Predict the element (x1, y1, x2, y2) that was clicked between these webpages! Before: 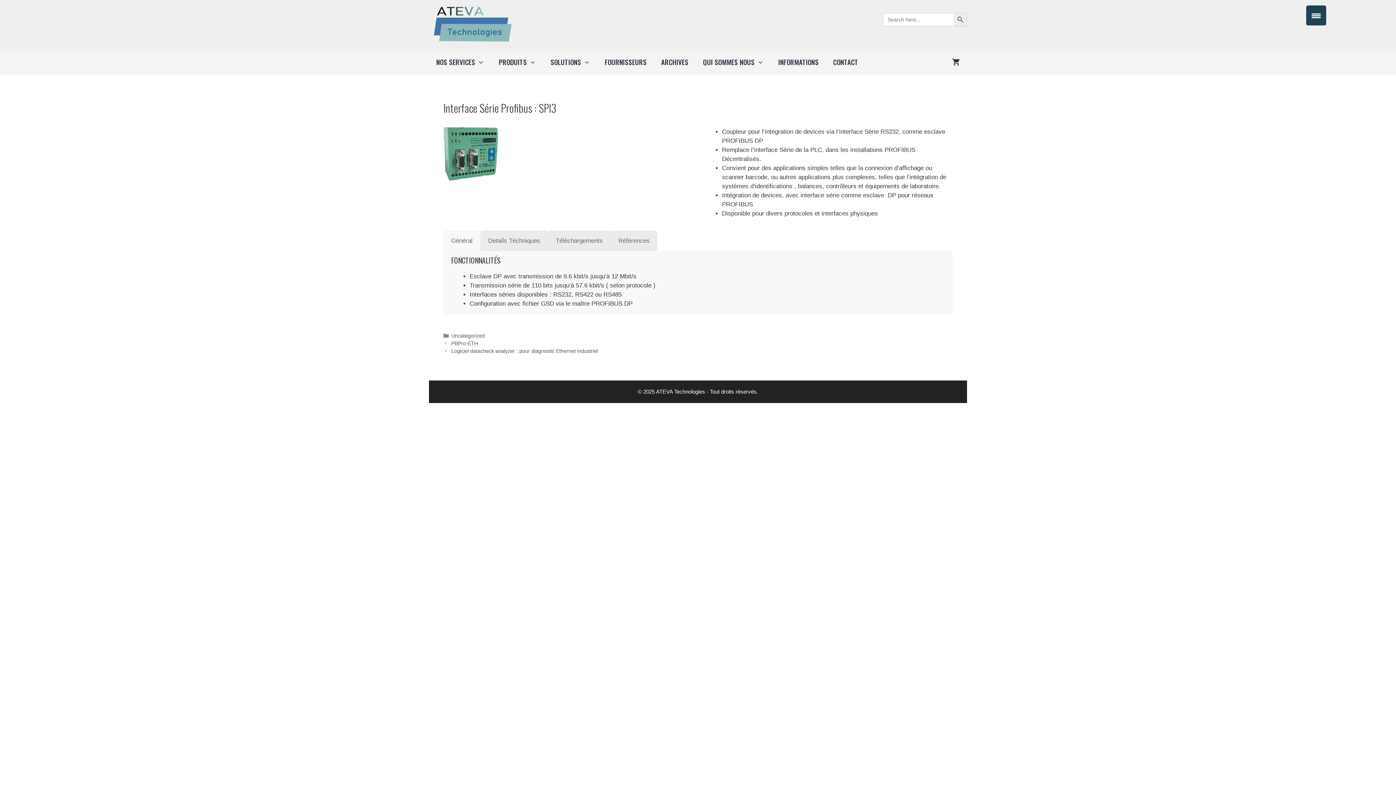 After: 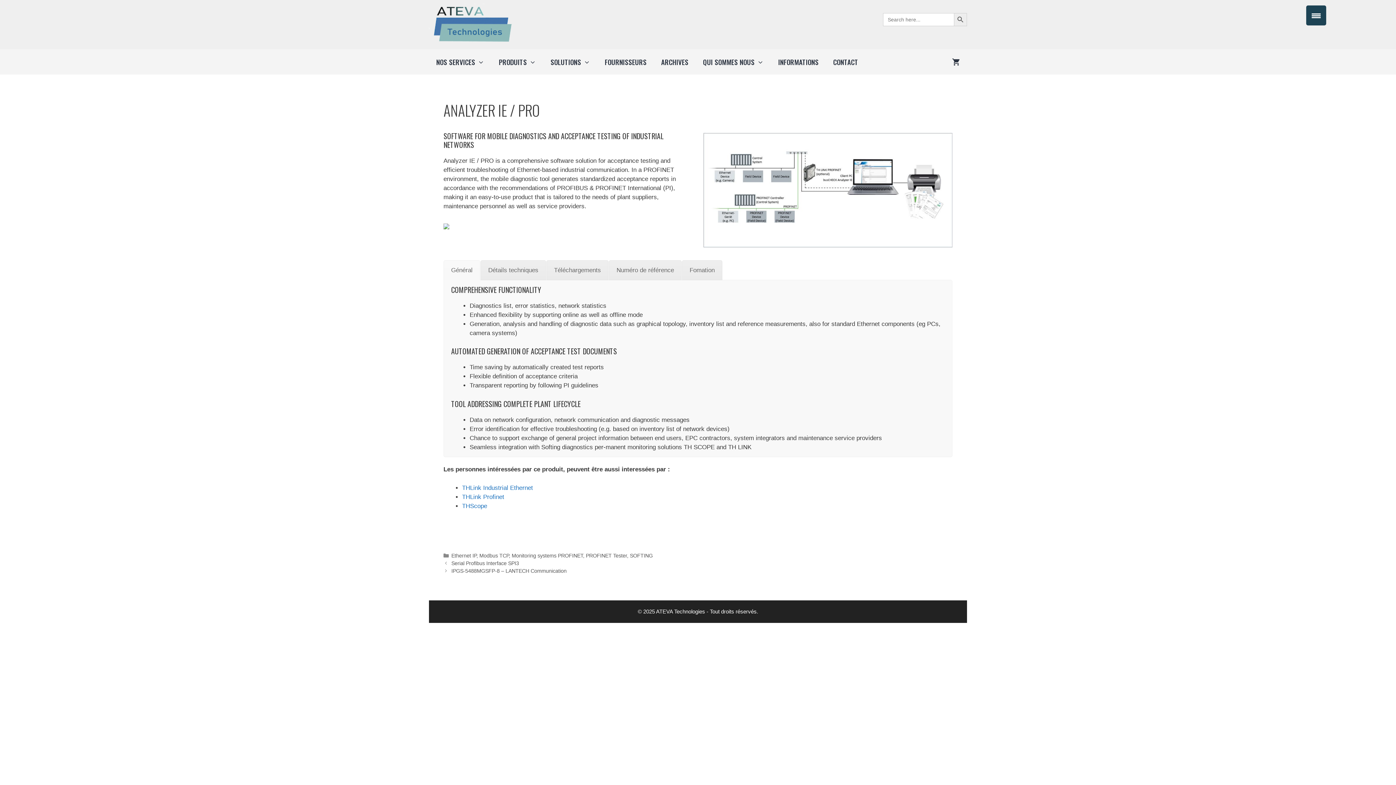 Action: label: Logiciel datacheck analyzer : pour diagnostic Ethernet industriel bbox: (451, 348, 598, 354)